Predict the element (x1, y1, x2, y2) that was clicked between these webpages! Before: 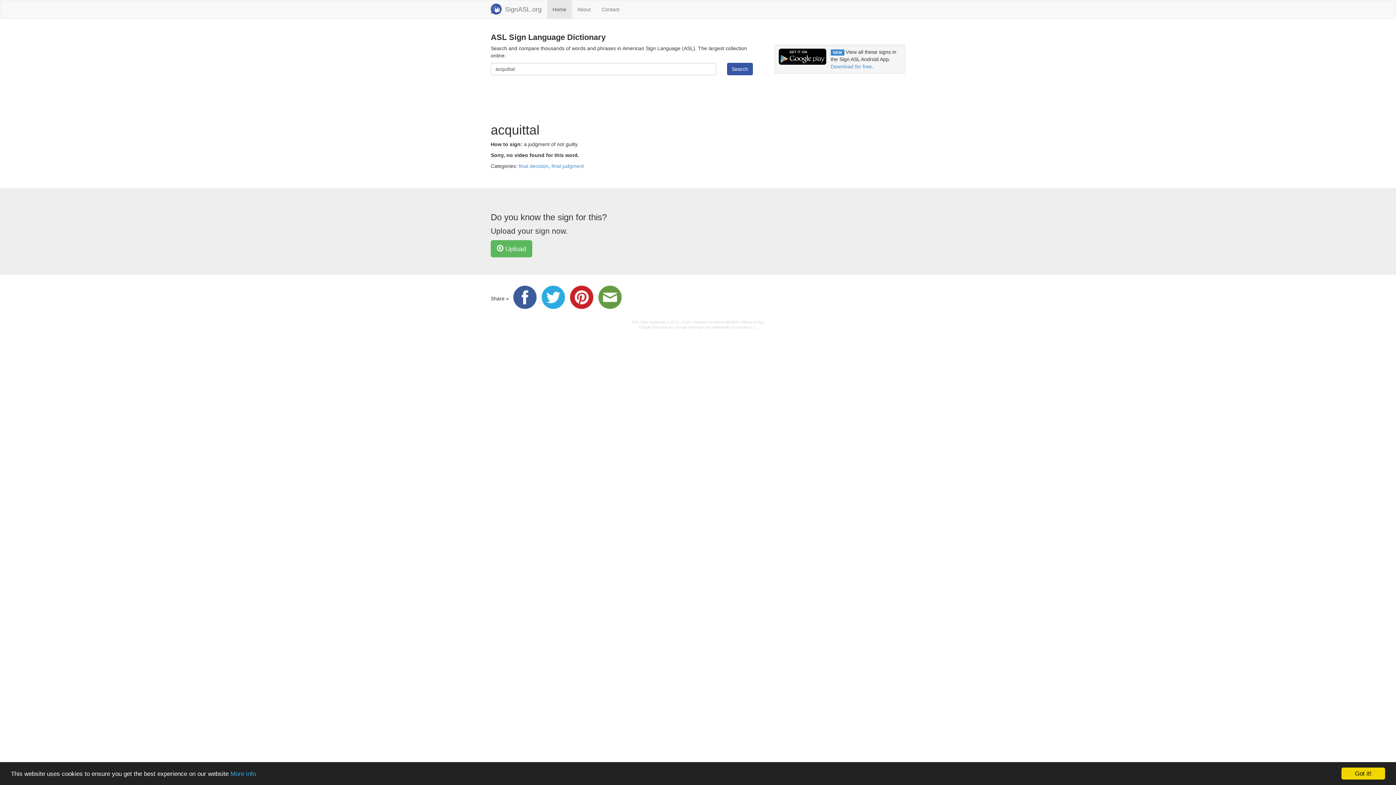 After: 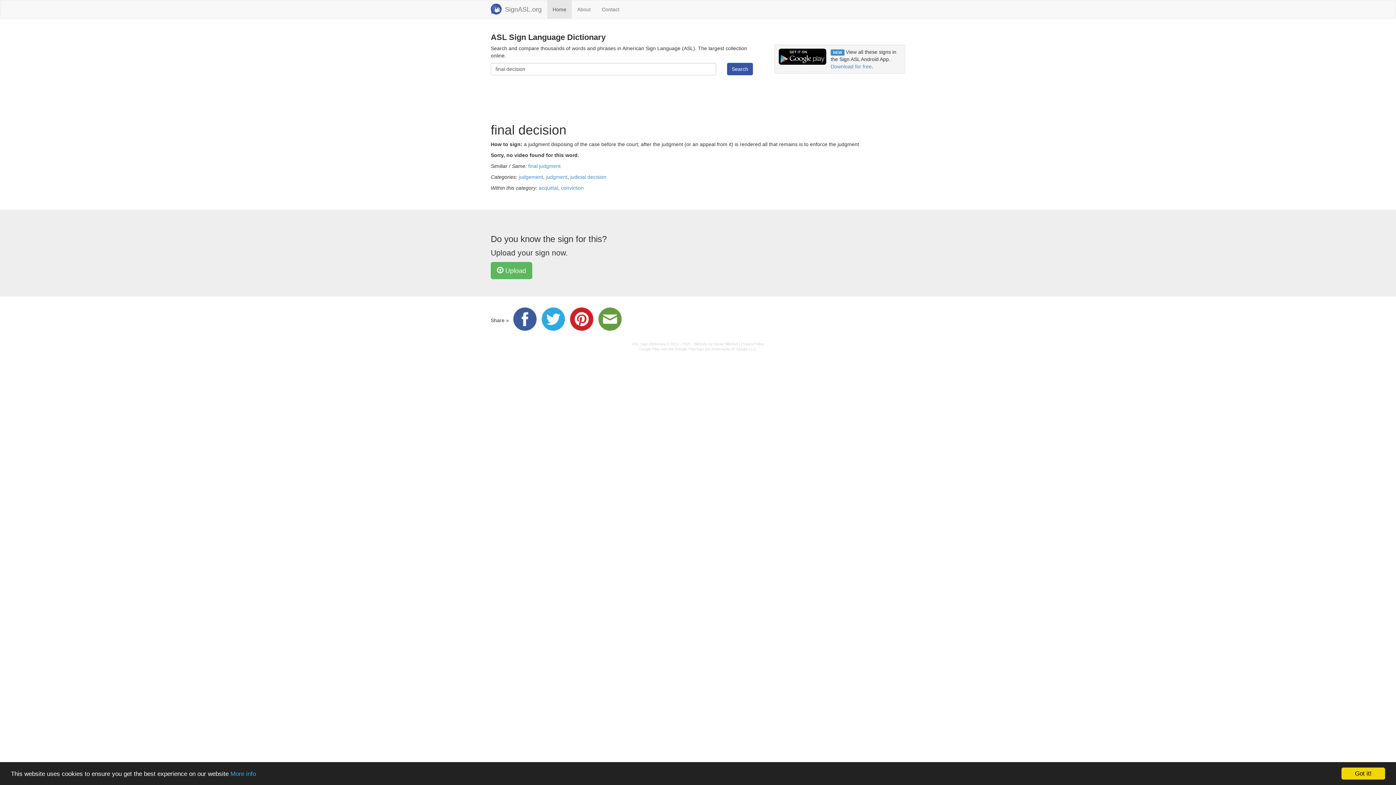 Action: label: final decision bbox: (518, 163, 548, 169)